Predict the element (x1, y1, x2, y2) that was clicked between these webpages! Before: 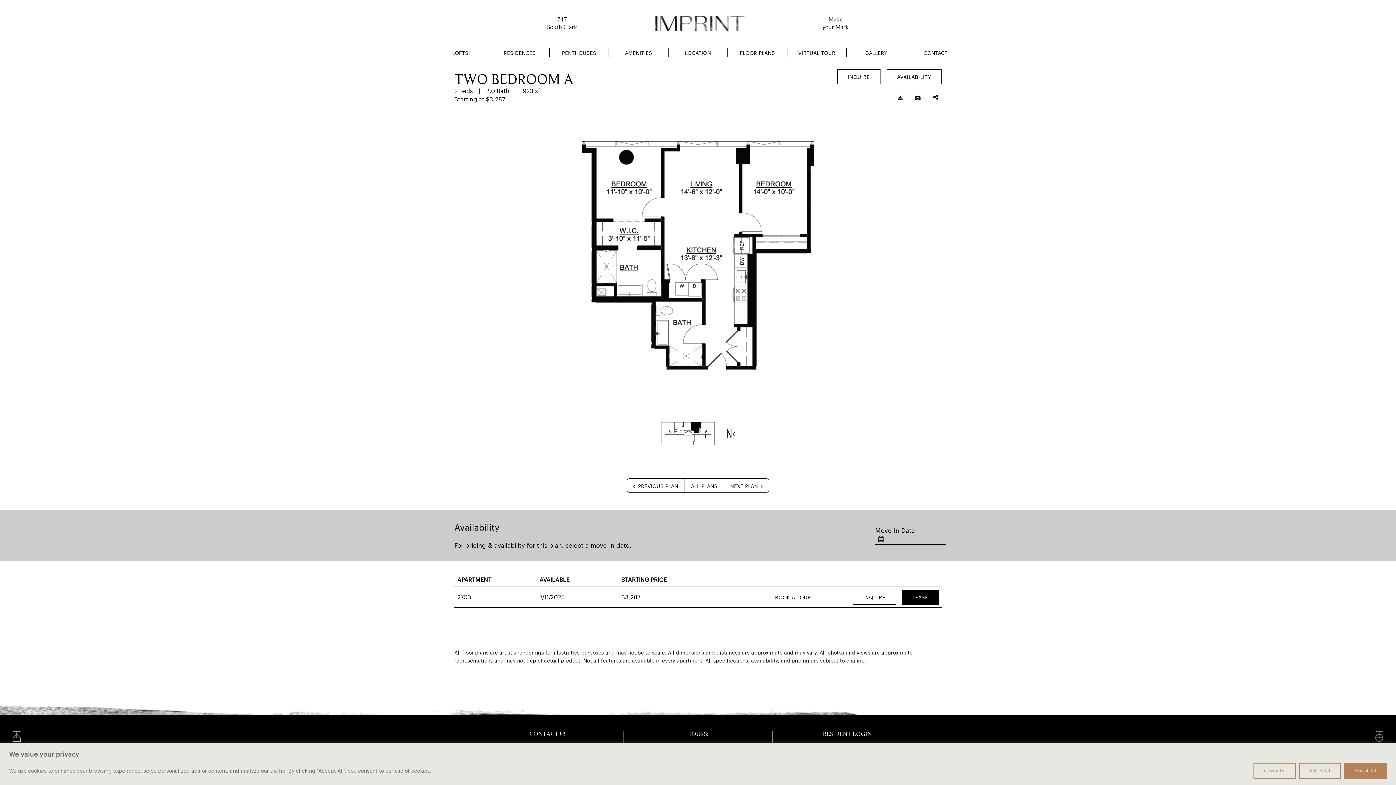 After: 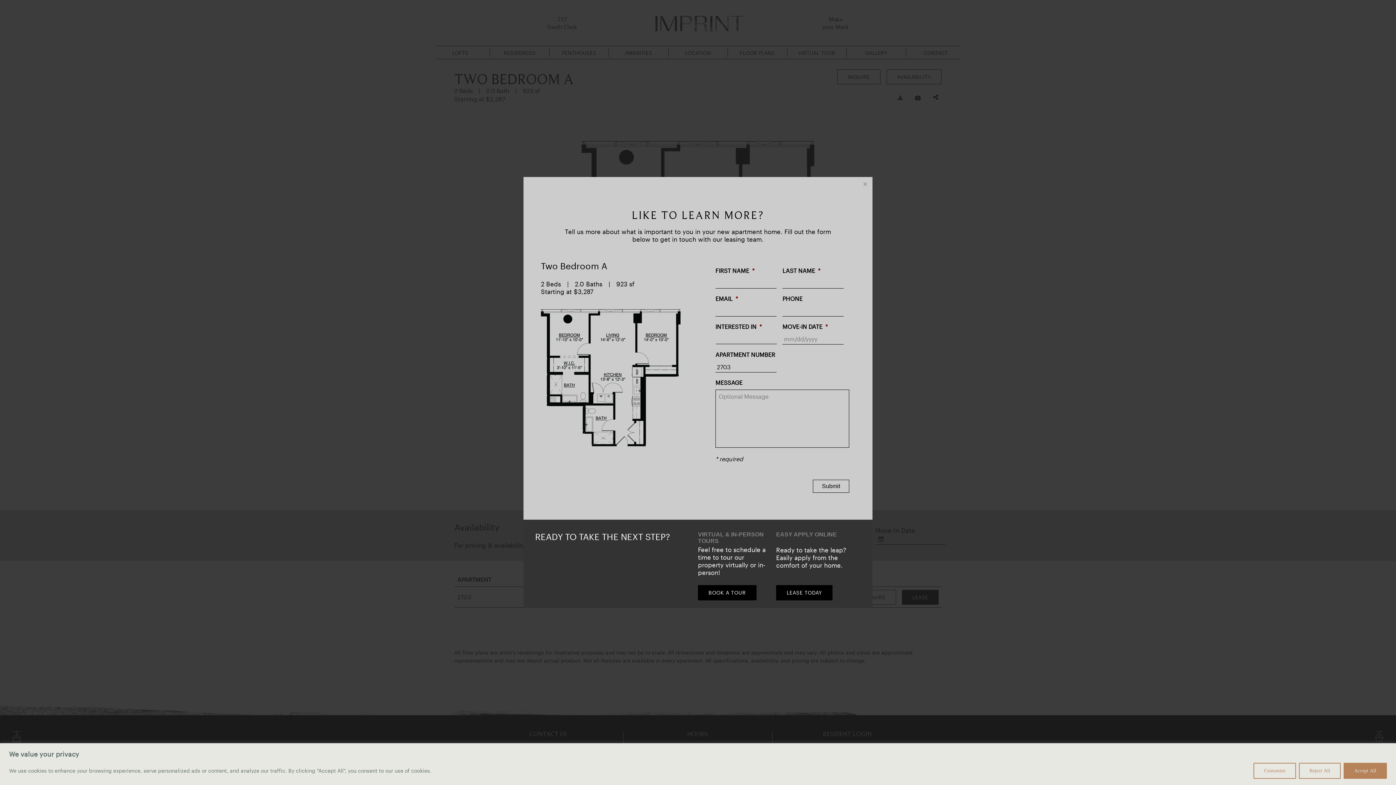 Action: label: INQUIRE bbox: (853, 590, 896, 605)